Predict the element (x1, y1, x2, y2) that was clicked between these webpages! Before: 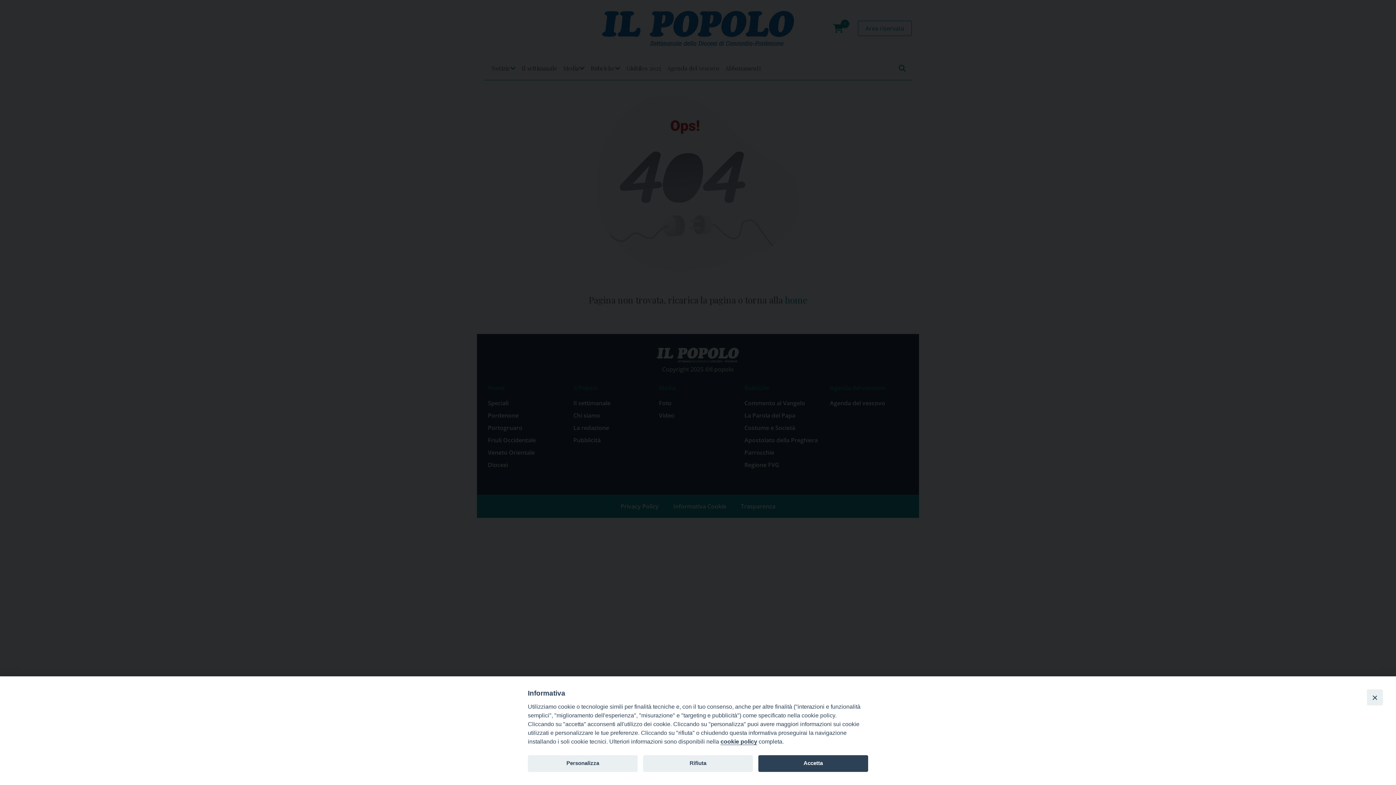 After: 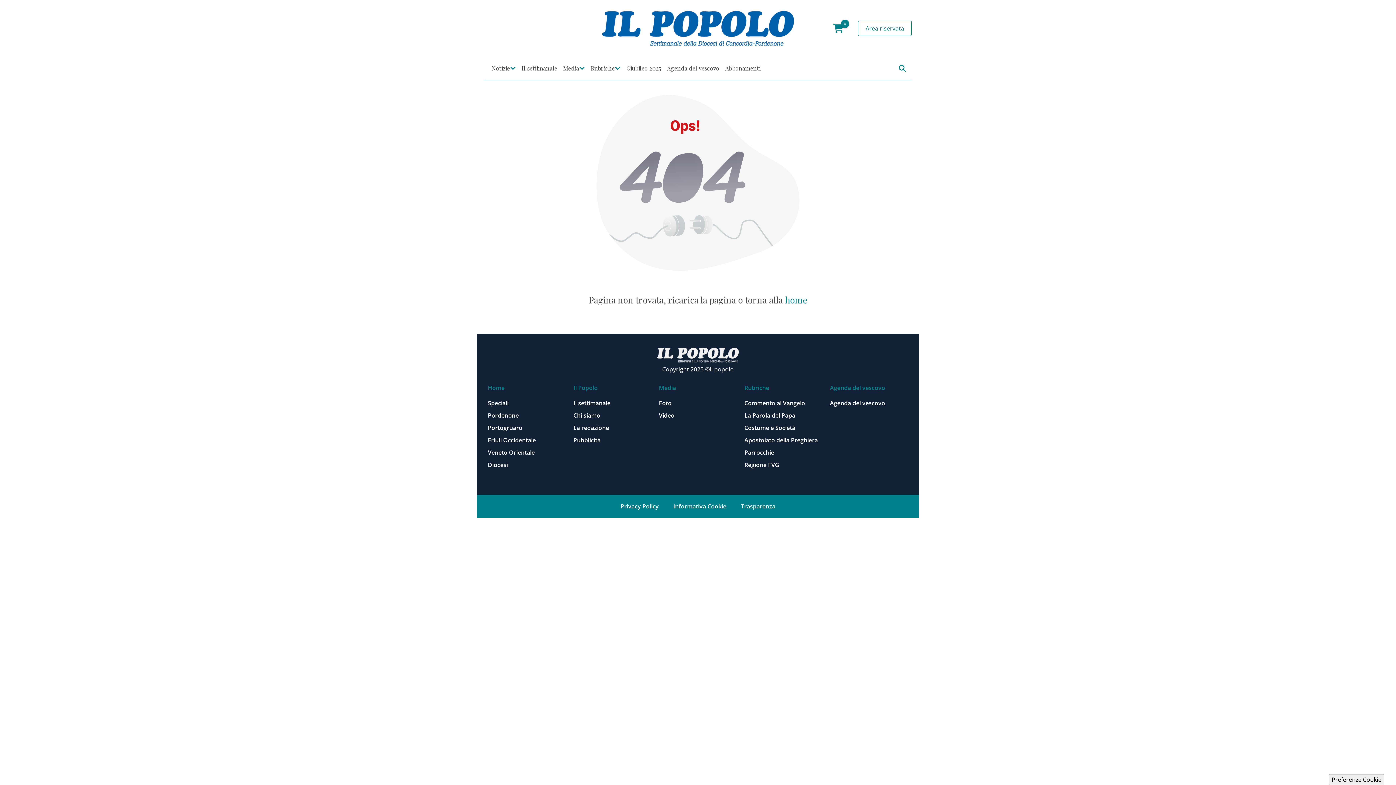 Action: label: Close bbox: (1367, 689, 1383, 705)